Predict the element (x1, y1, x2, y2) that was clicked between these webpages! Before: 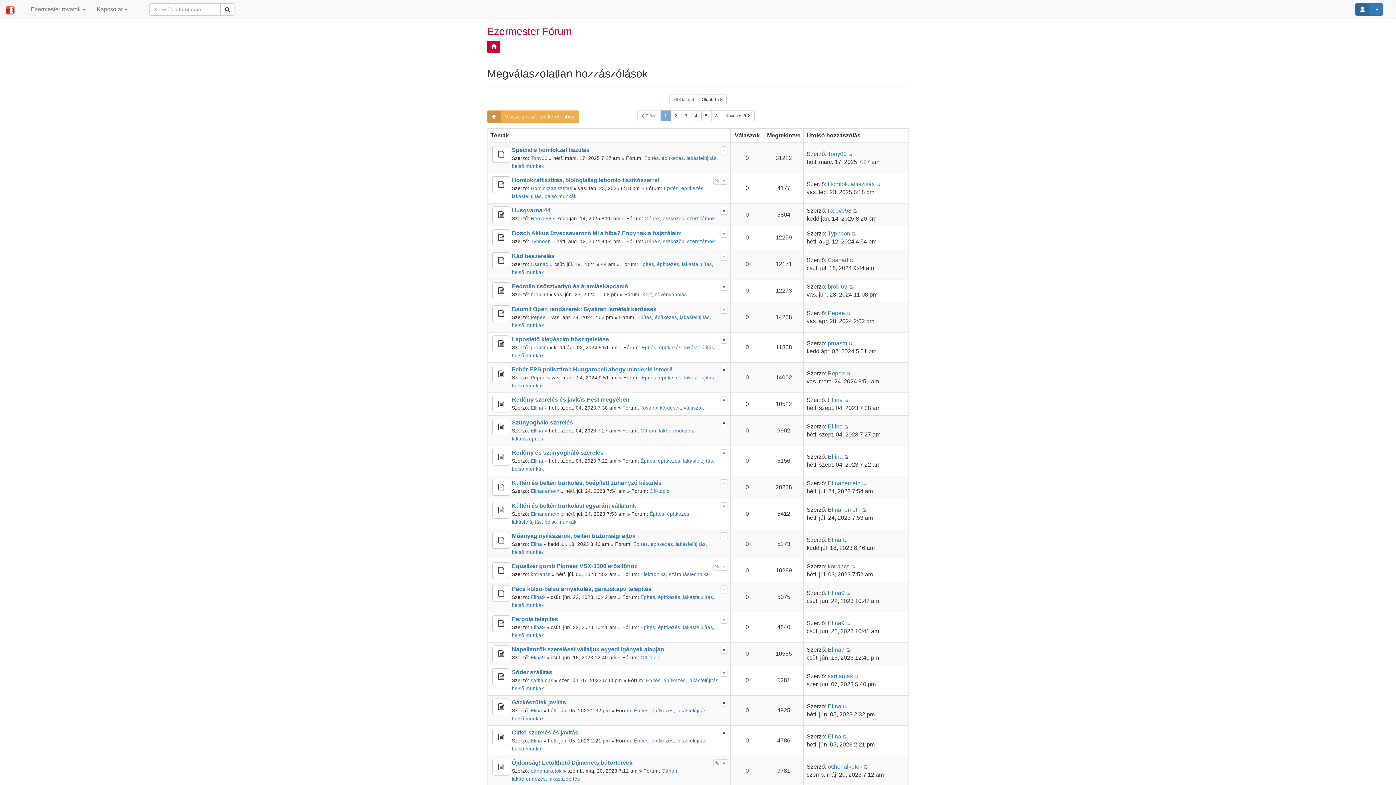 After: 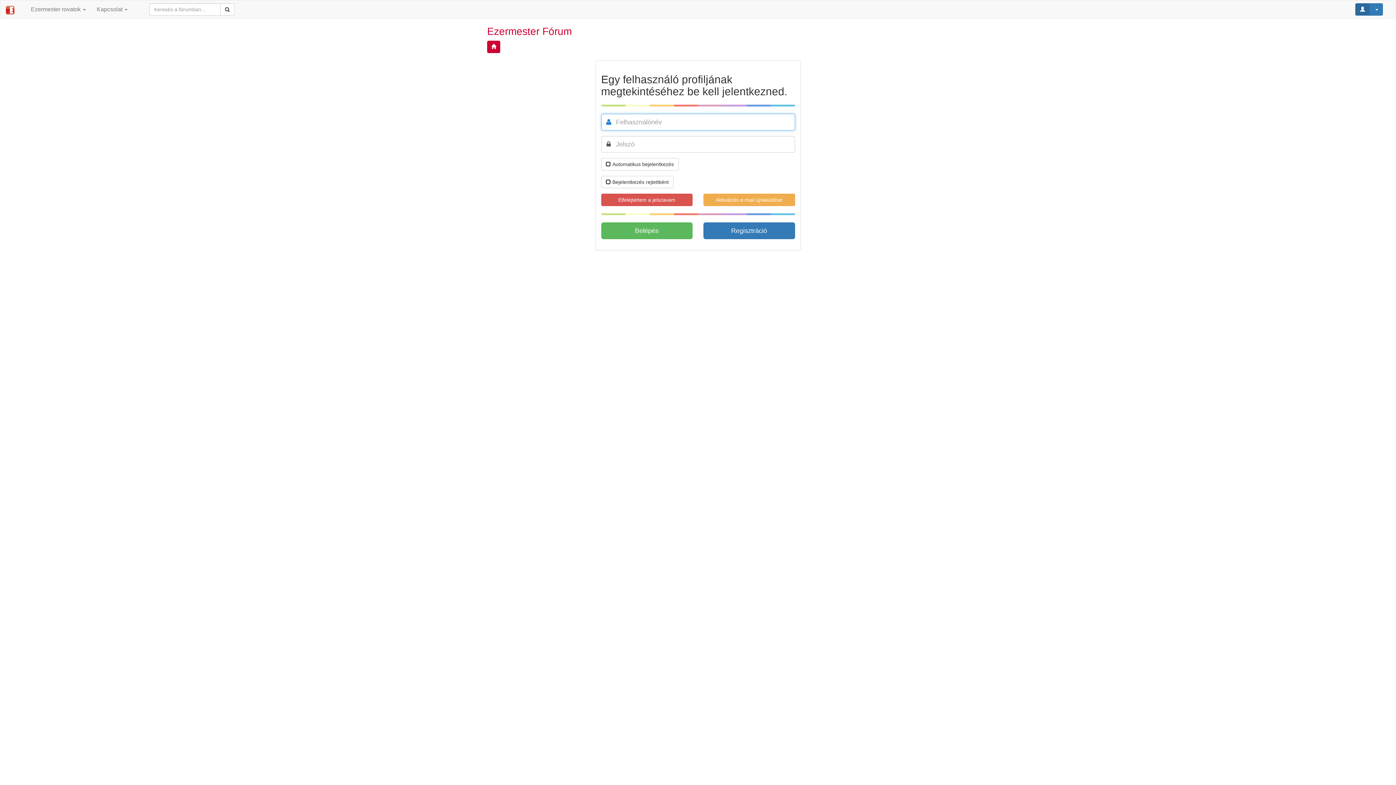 Action: bbox: (828, 370, 845, 376) label: Pepee